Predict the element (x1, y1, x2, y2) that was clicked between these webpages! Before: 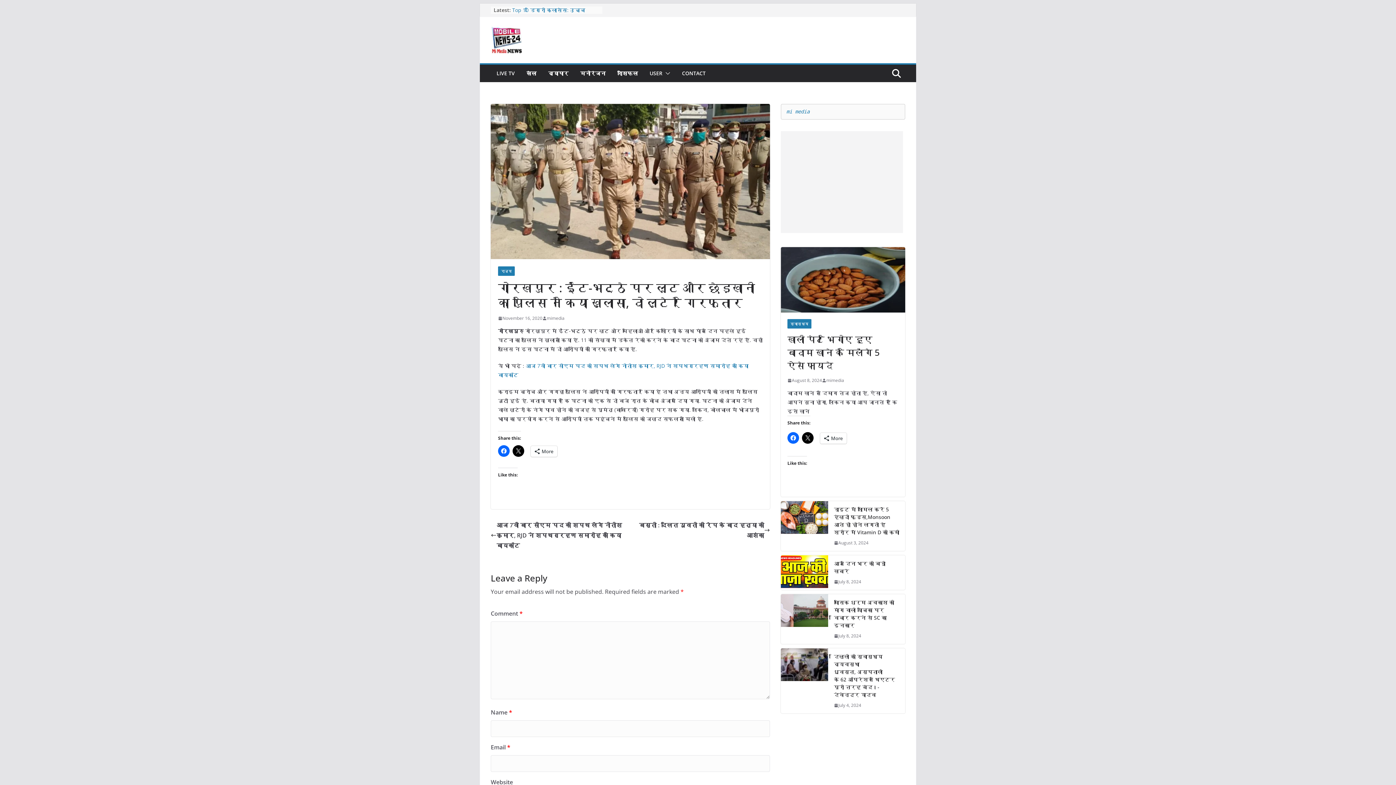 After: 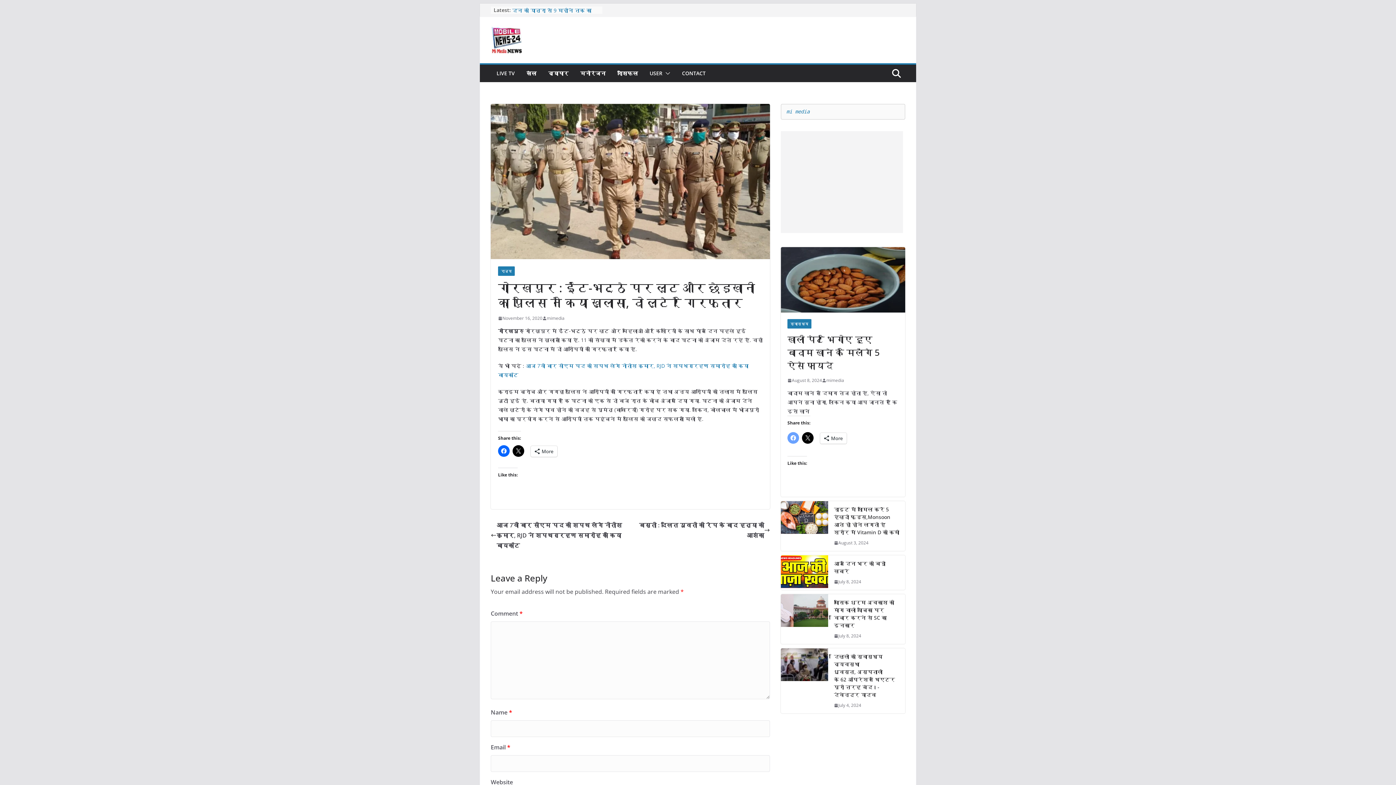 Action: bbox: (787, 432, 799, 444)